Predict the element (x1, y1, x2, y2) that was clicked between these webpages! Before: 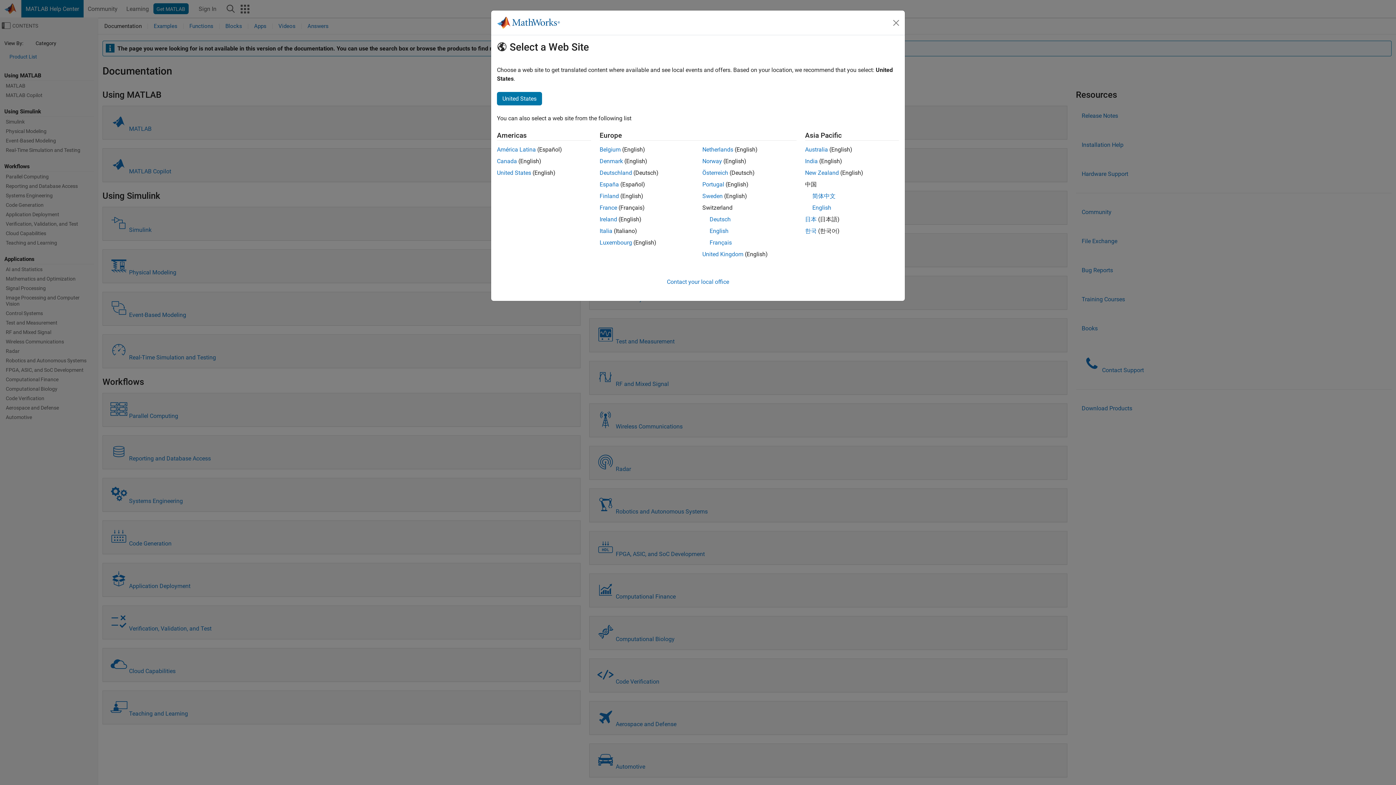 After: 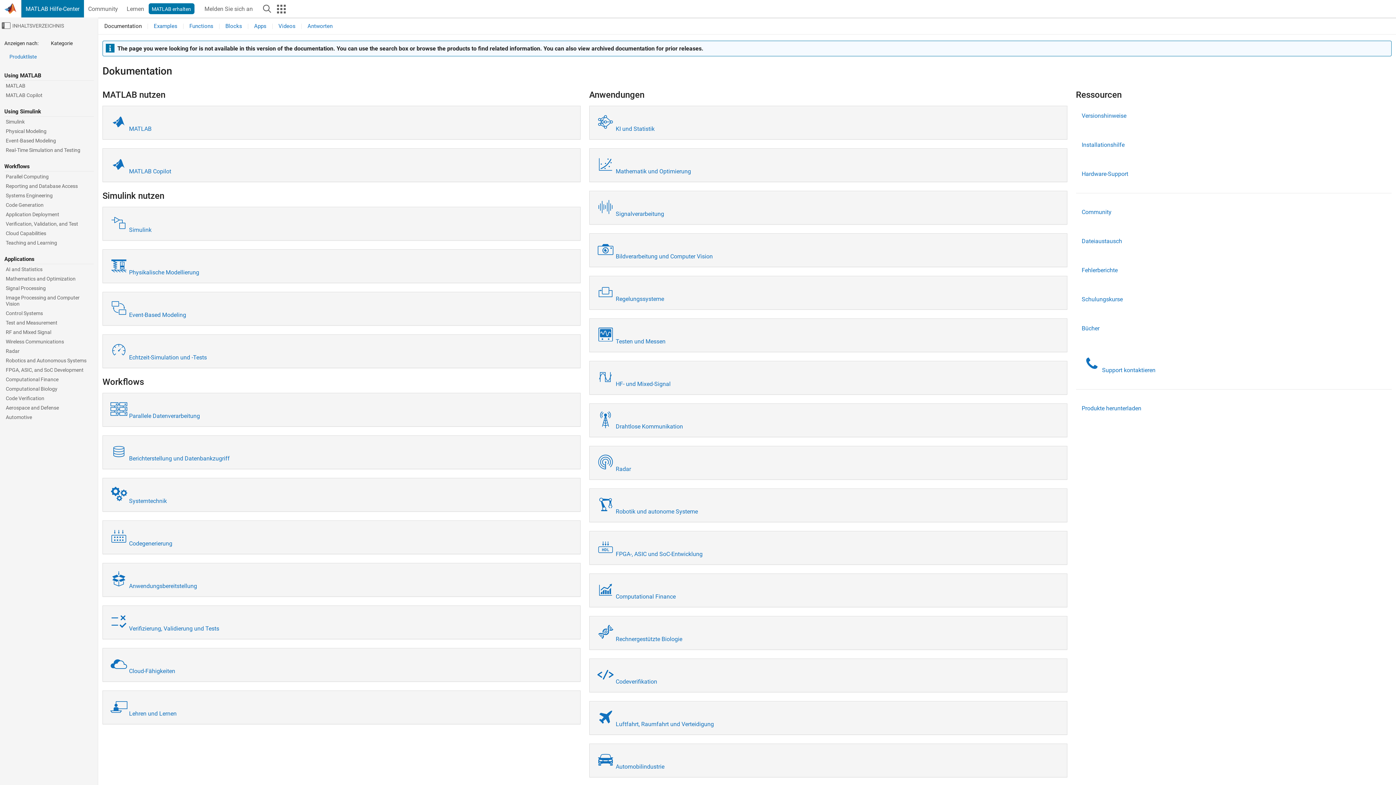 Action: bbox: (702, 169, 728, 176) label: Österreich